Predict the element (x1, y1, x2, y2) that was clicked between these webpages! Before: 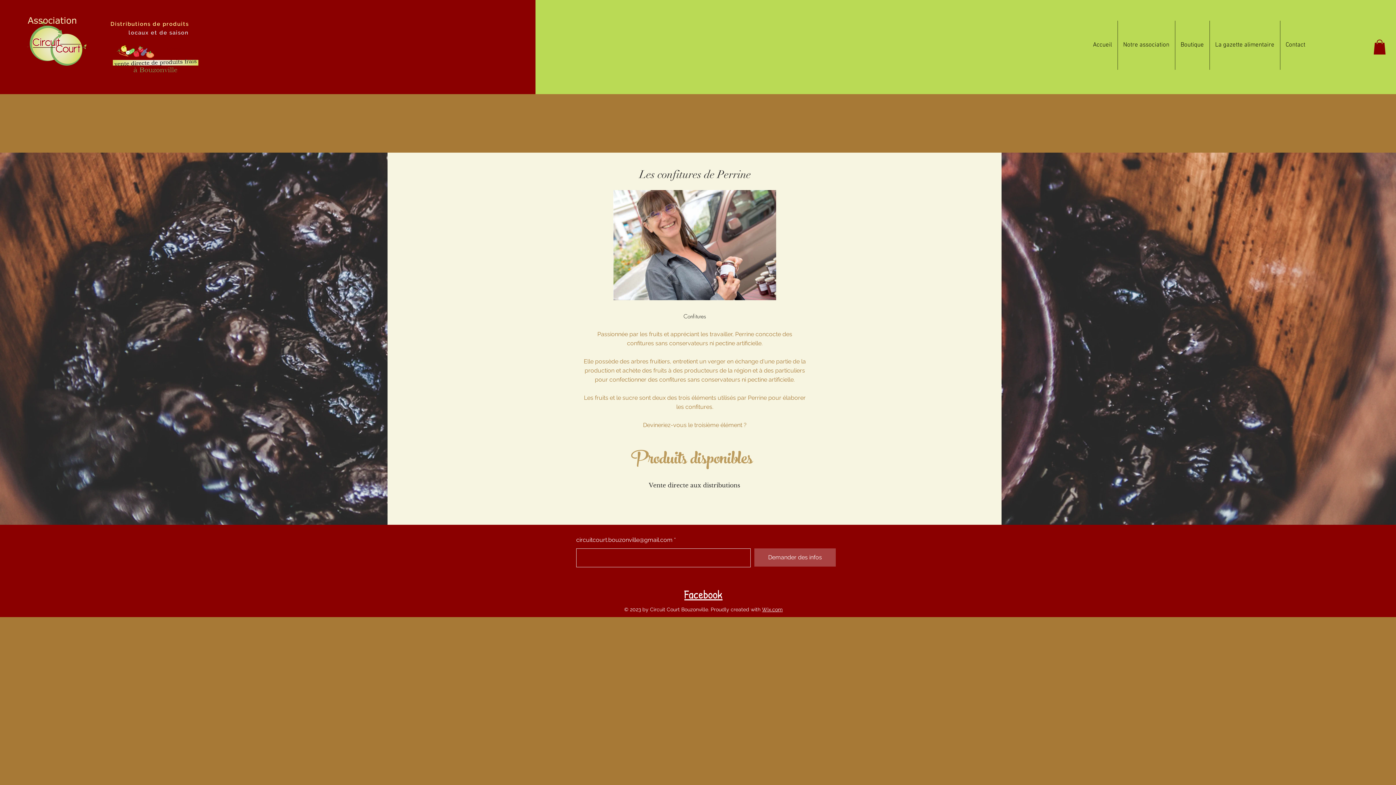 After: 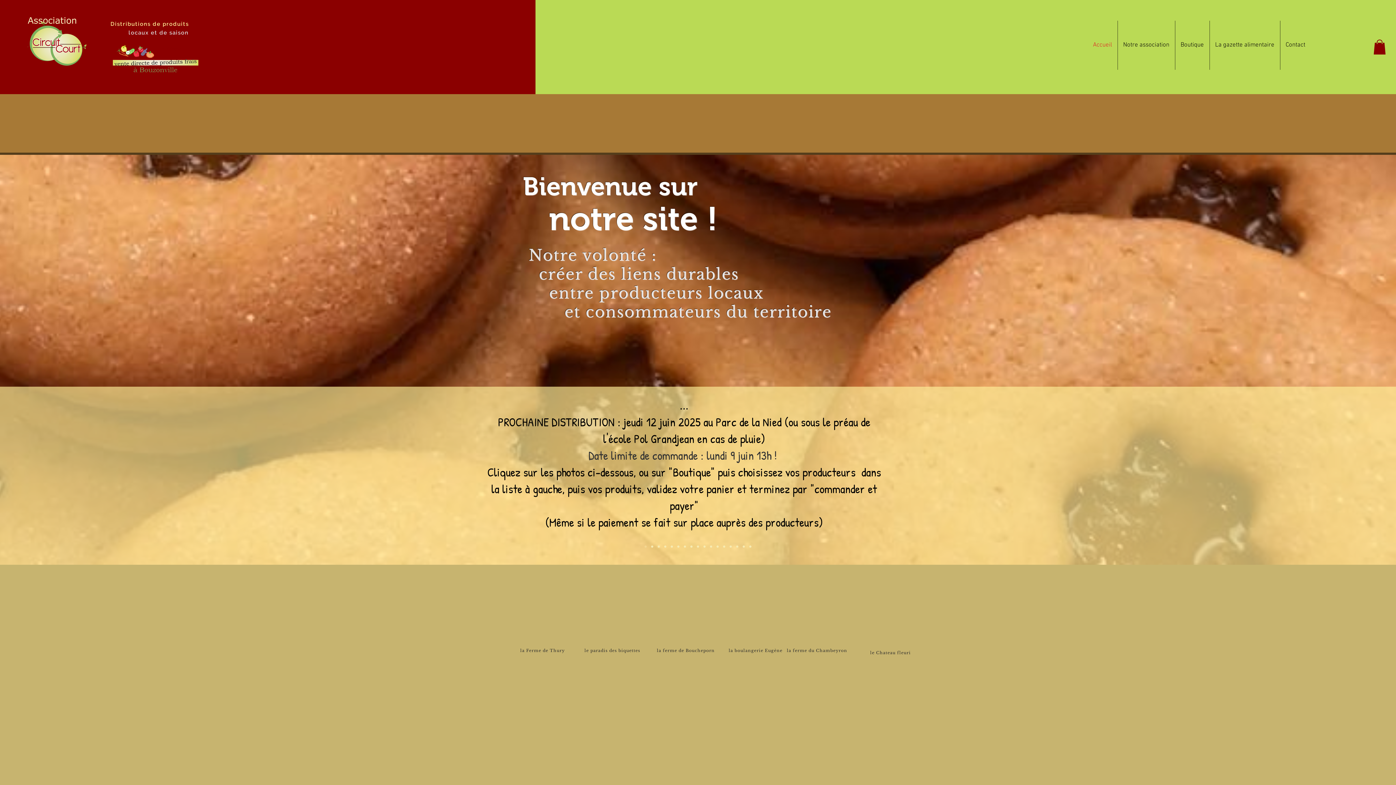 Action: label: Distributions de produits bbox: (110, 20, 188, 27)